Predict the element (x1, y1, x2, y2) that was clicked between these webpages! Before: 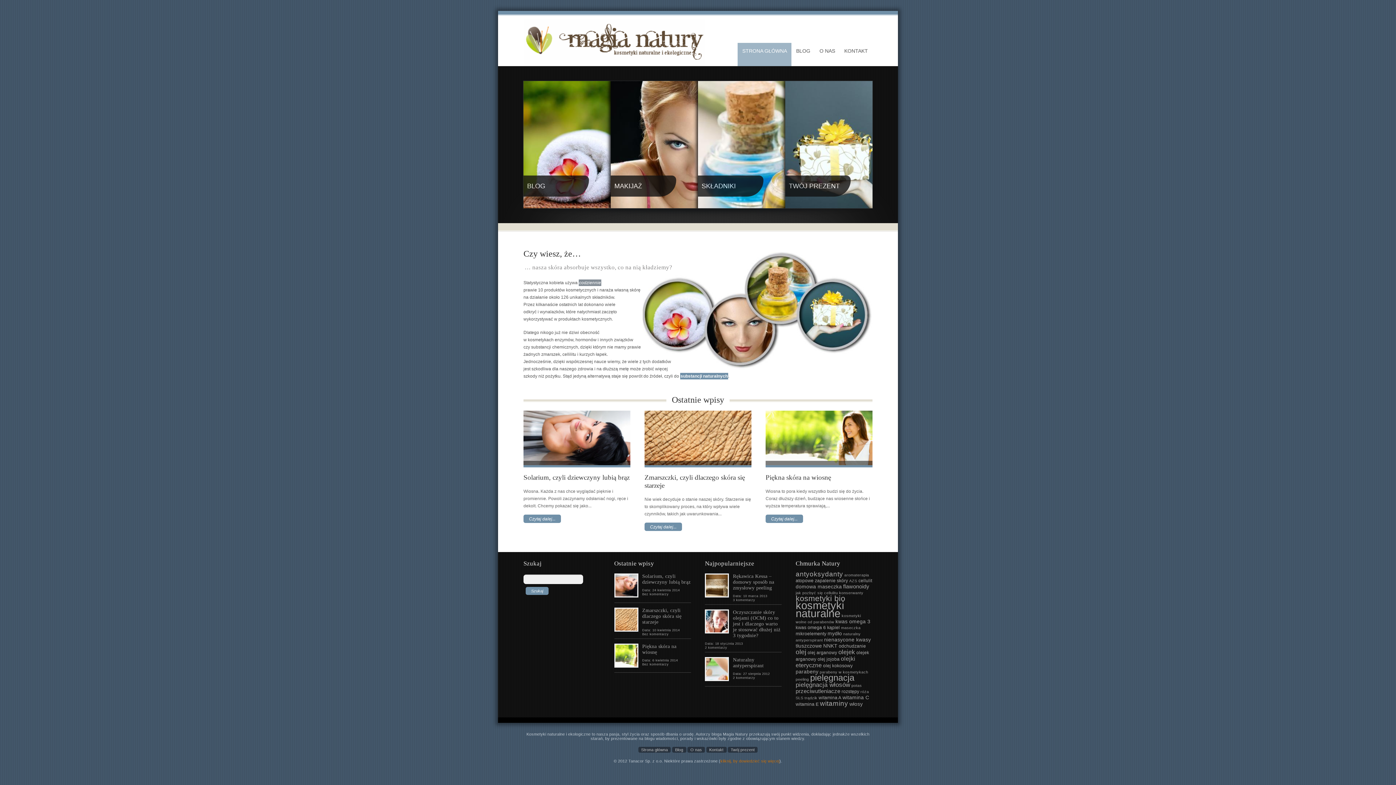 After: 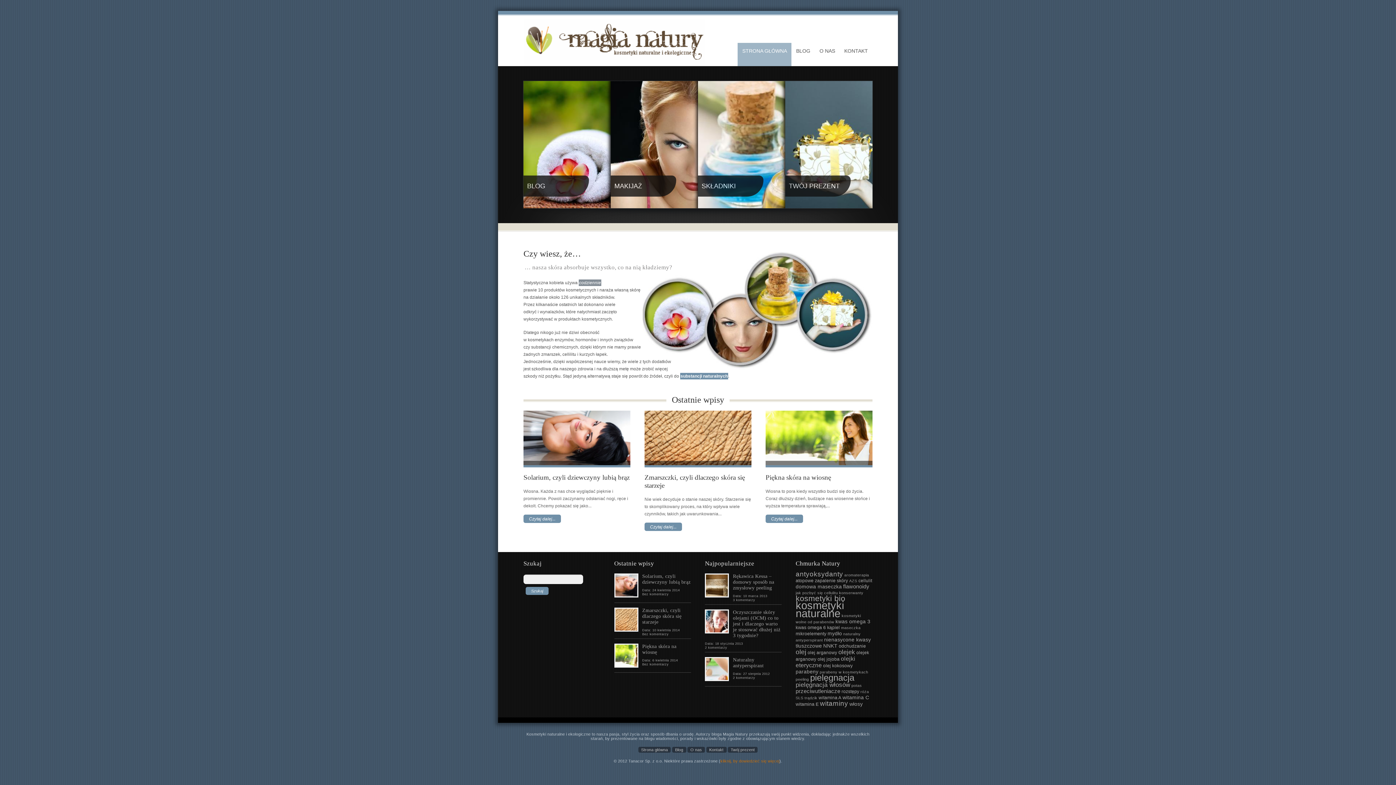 Action: label: olej bbox: (795, 648, 806, 656)